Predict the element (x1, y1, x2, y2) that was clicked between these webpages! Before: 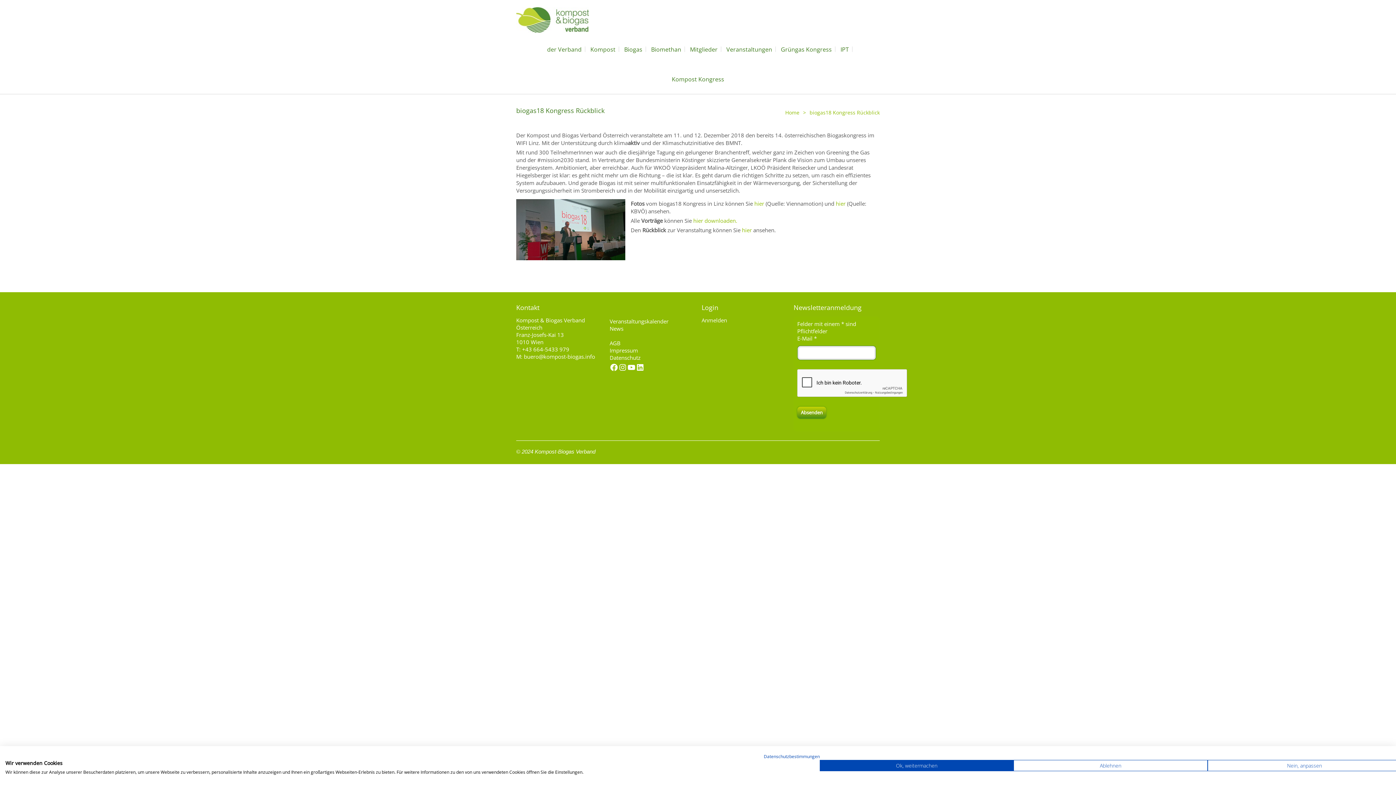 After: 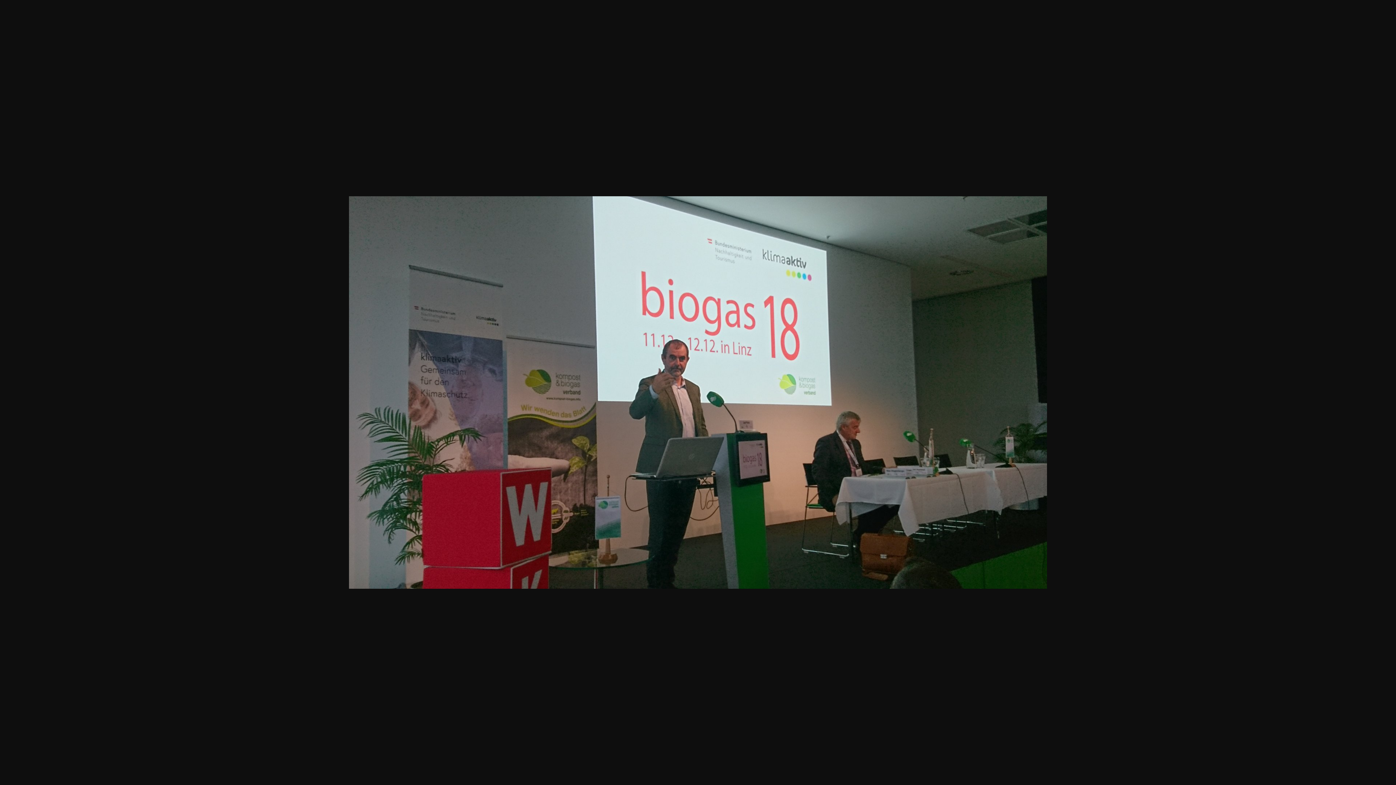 Action: bbox: (516, 199, 625, 260)